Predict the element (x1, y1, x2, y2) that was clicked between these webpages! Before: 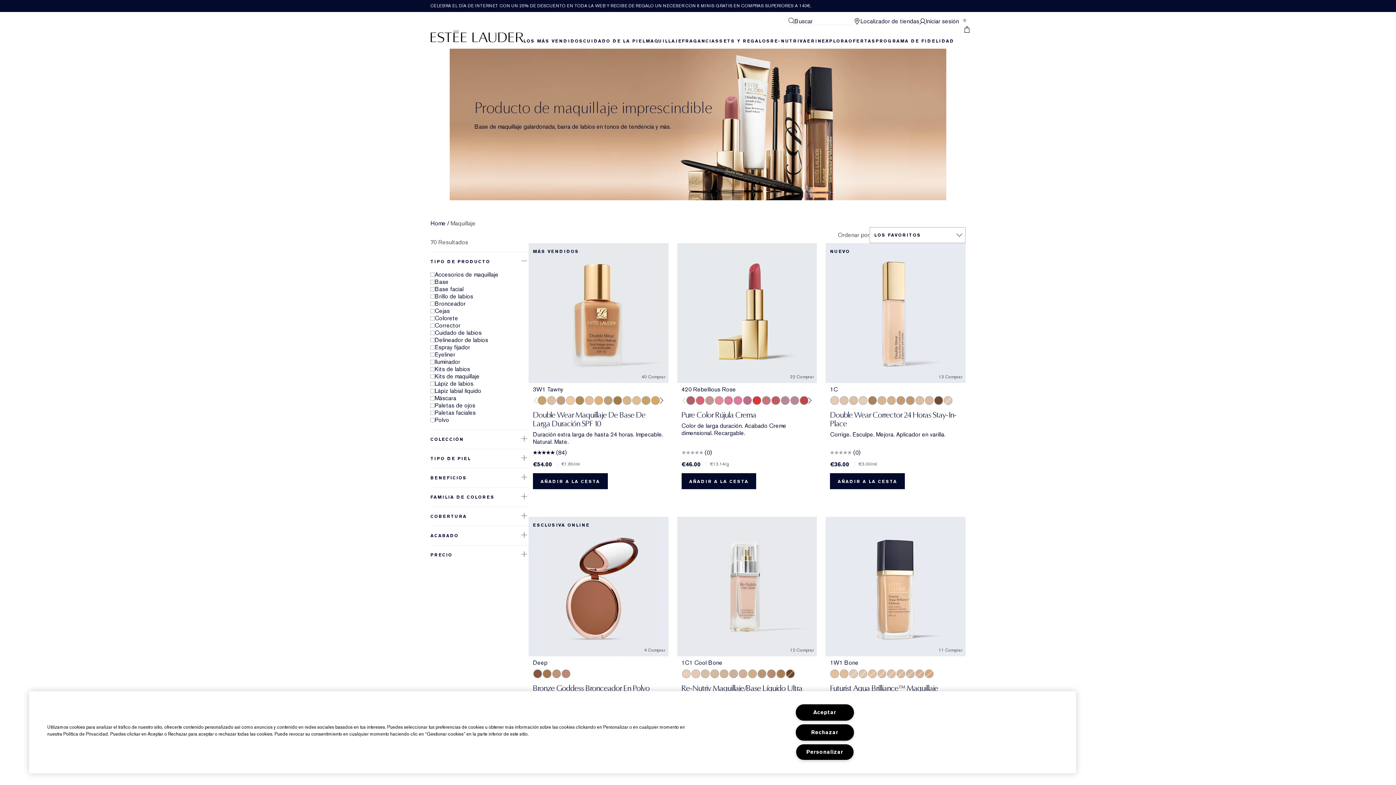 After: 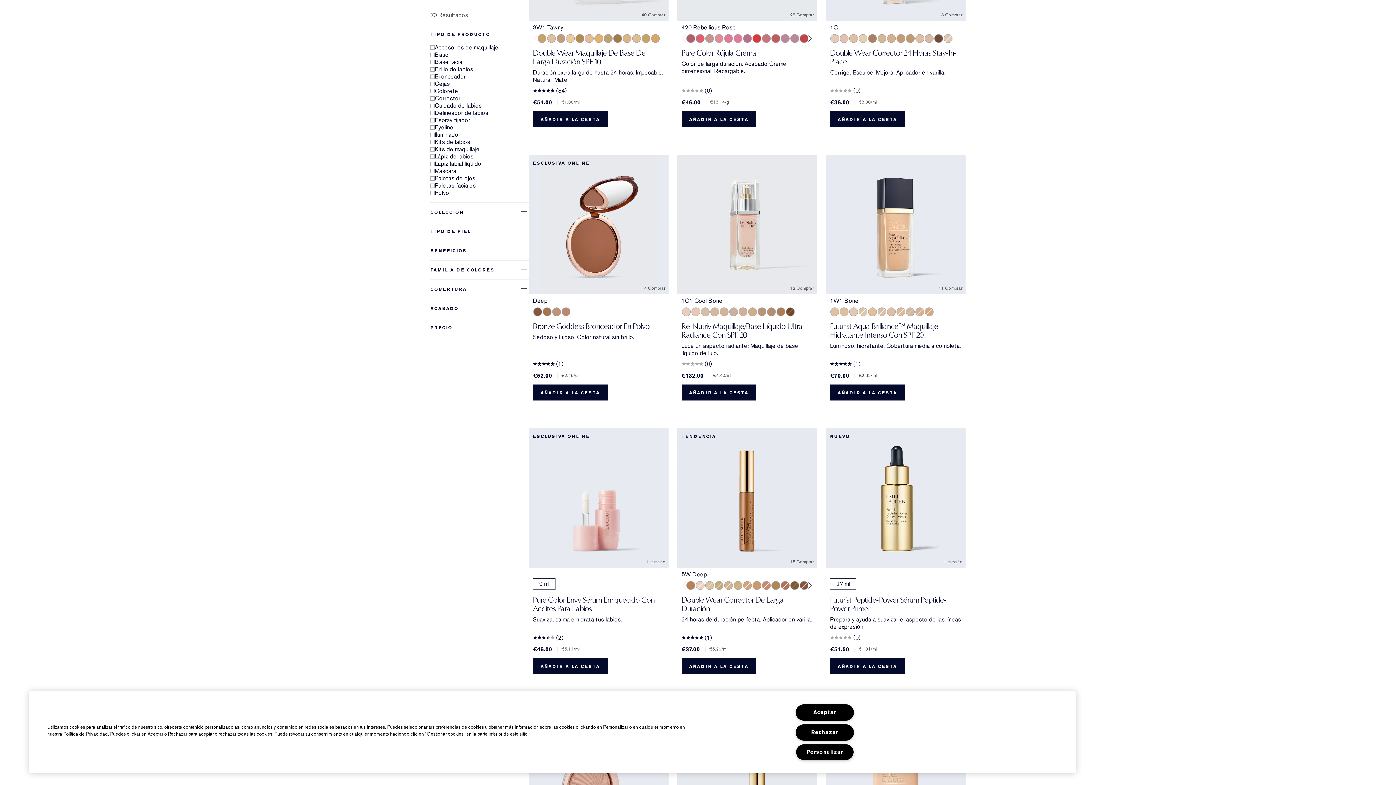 Action: bbox: (533, 747, 607, 763) label: AÑADIR A LA CESTA